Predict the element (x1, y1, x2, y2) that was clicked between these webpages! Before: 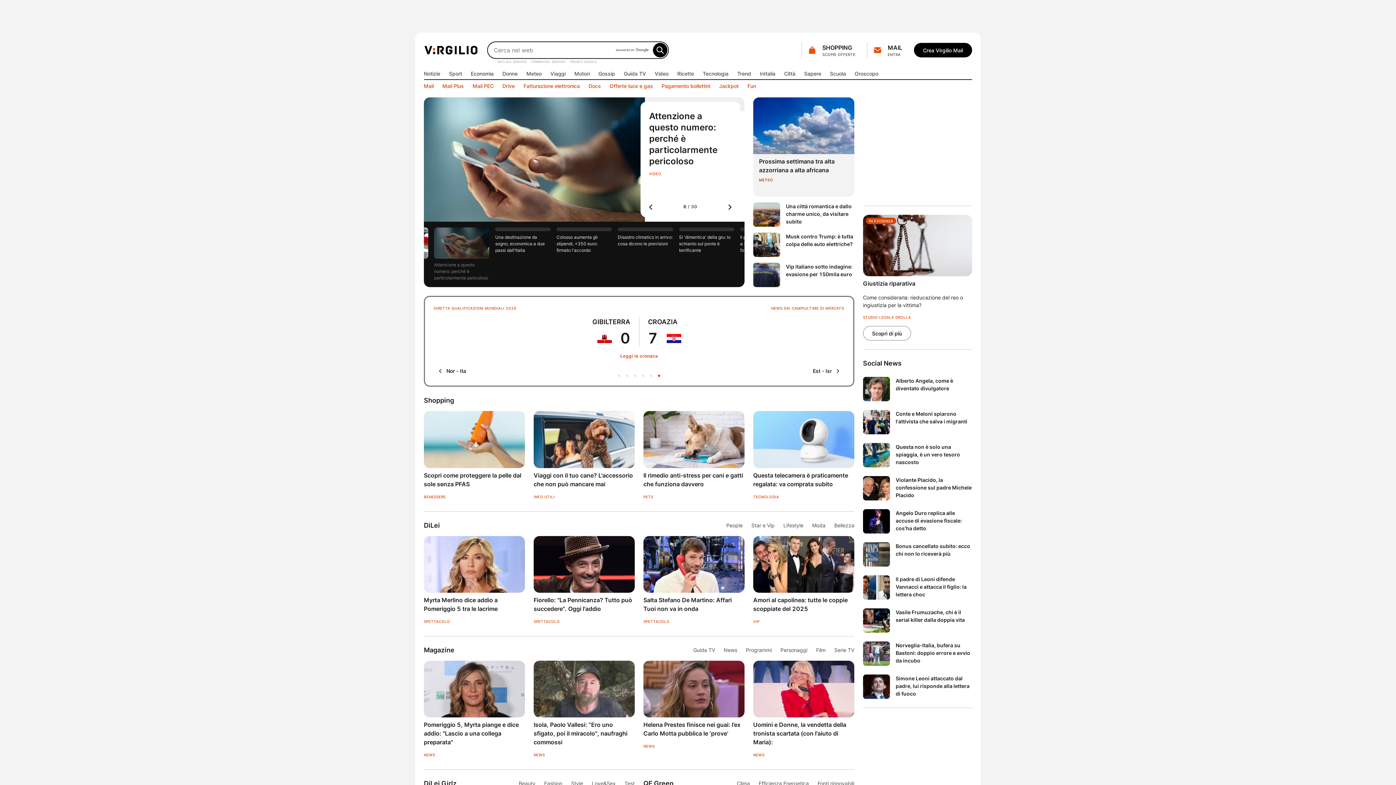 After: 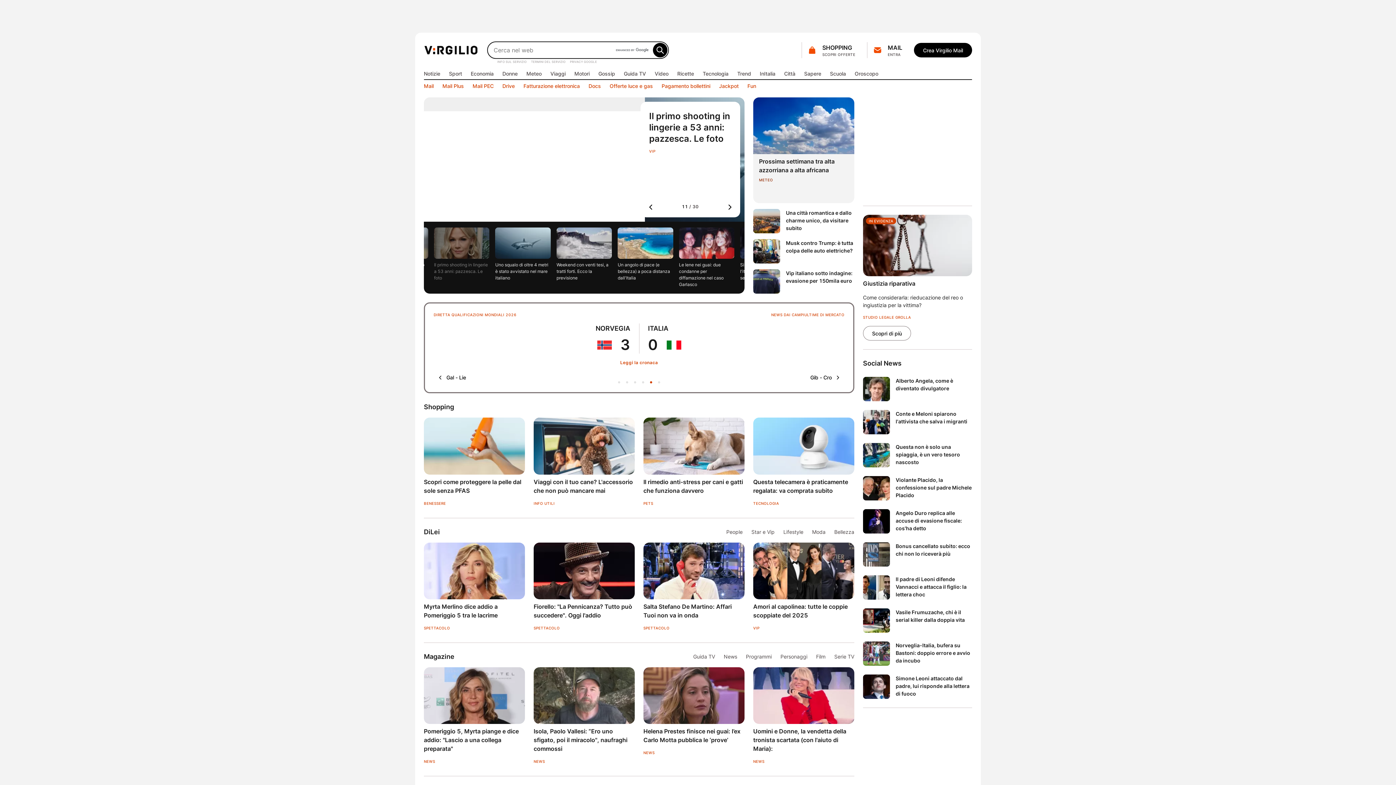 Action: bbox: (424, 753, 435, 757) label: NEWS